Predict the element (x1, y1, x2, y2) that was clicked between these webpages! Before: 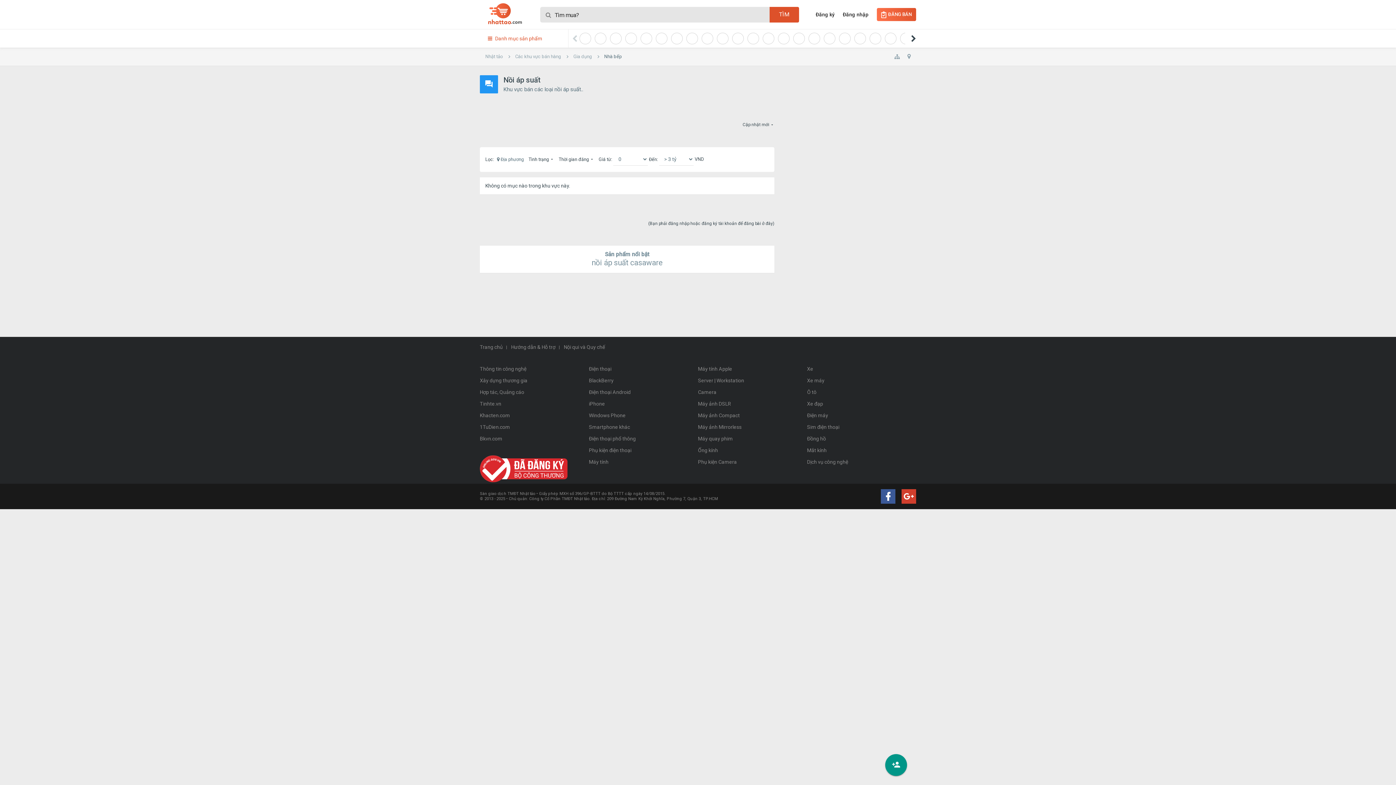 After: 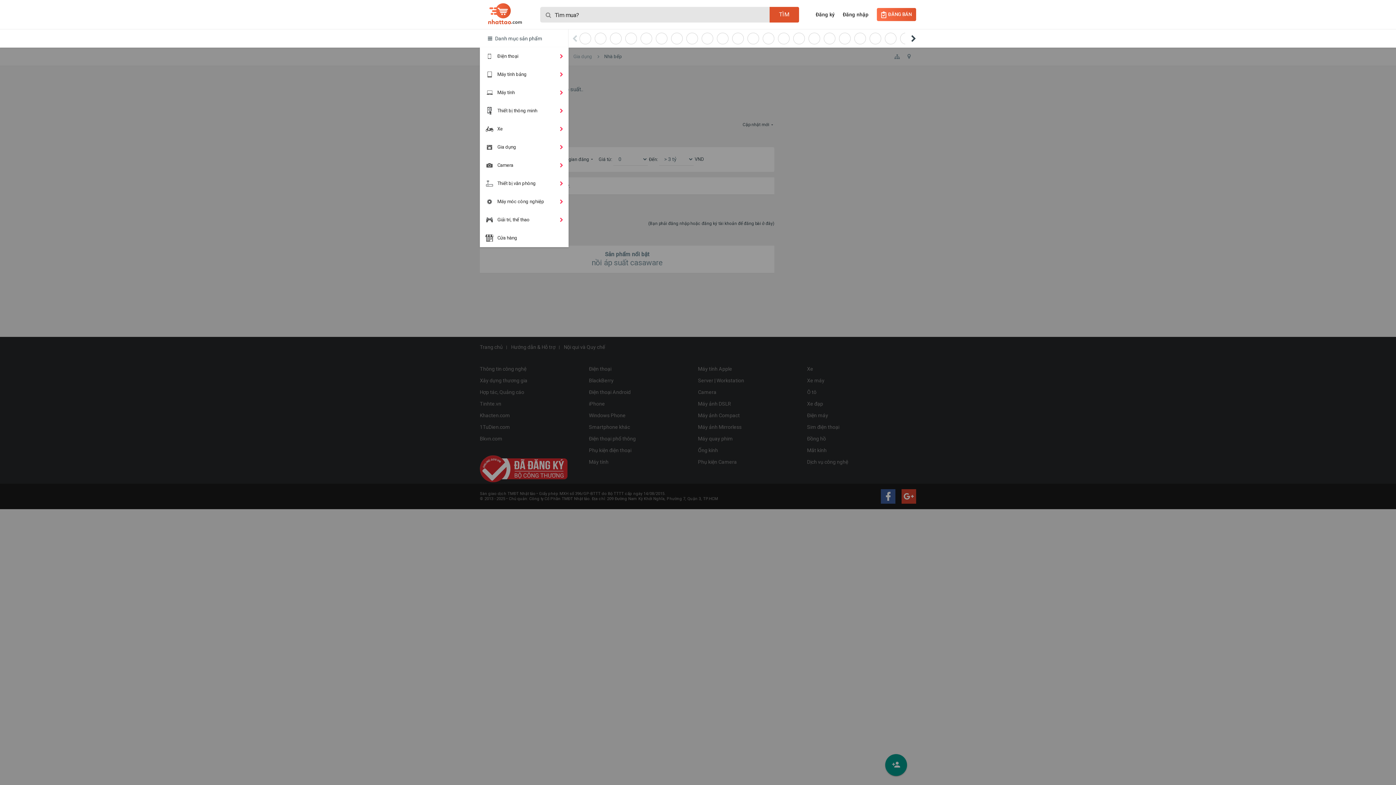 Action: bbox: (488, 33, 542, 43) label:  Danh mục sản phẩm